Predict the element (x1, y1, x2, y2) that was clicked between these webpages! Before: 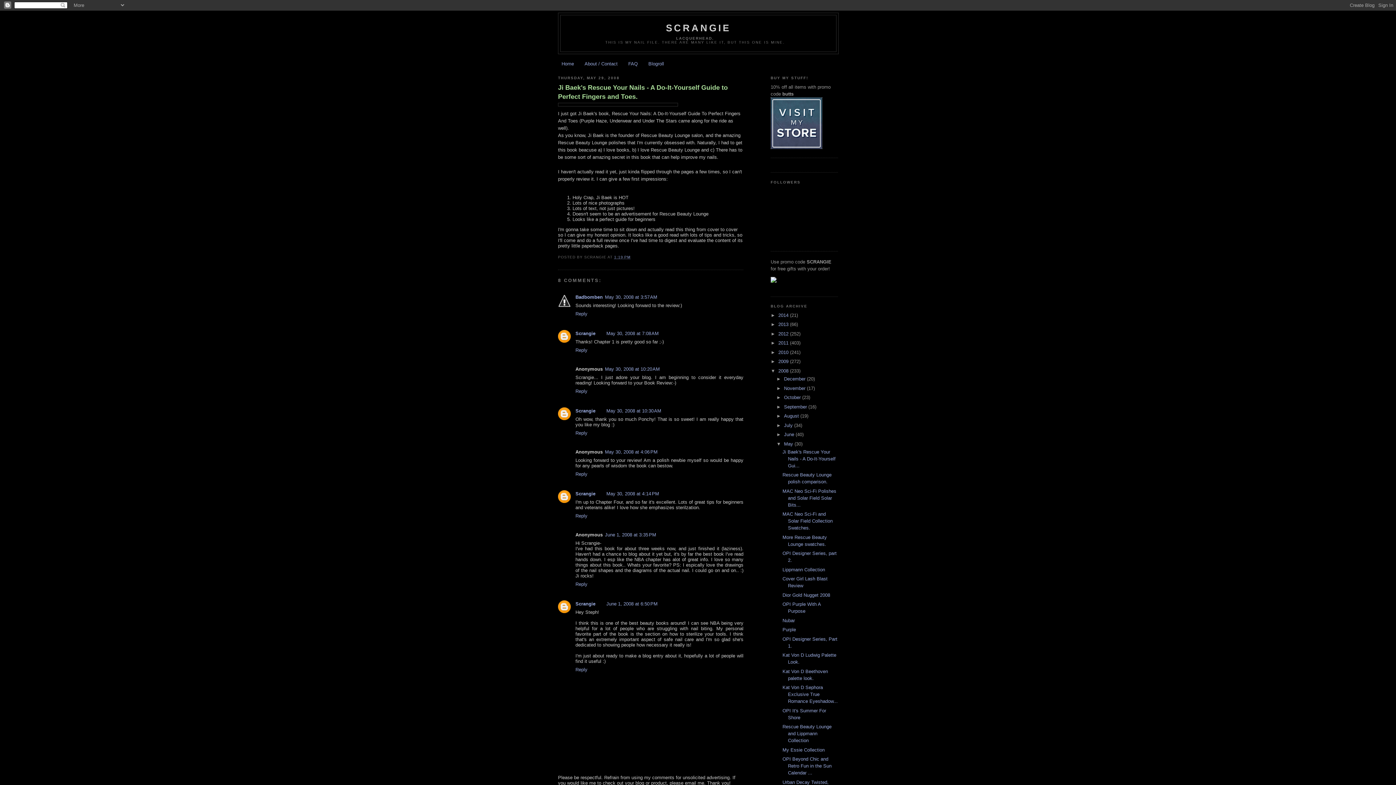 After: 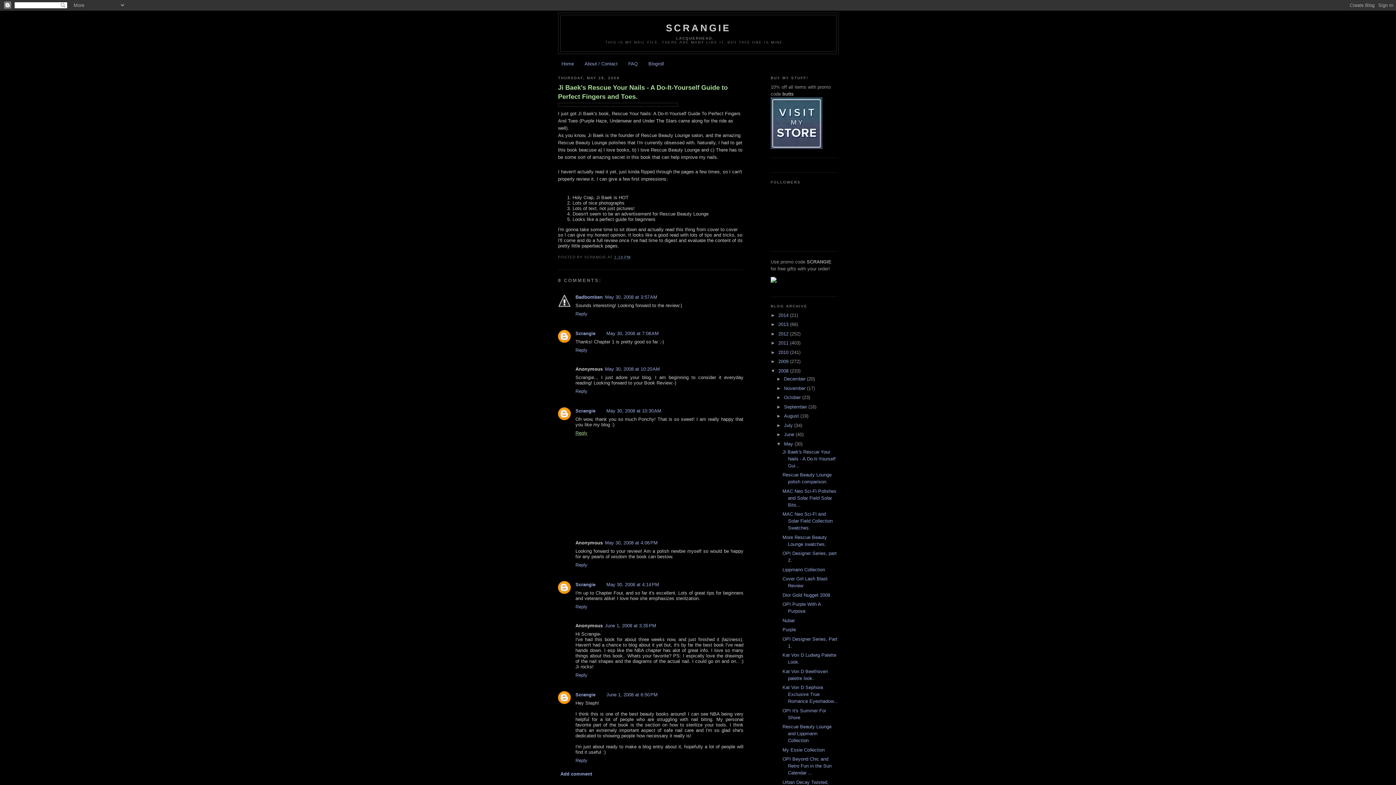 Action: bbox: (575, 428, 589, 435) label: Reply